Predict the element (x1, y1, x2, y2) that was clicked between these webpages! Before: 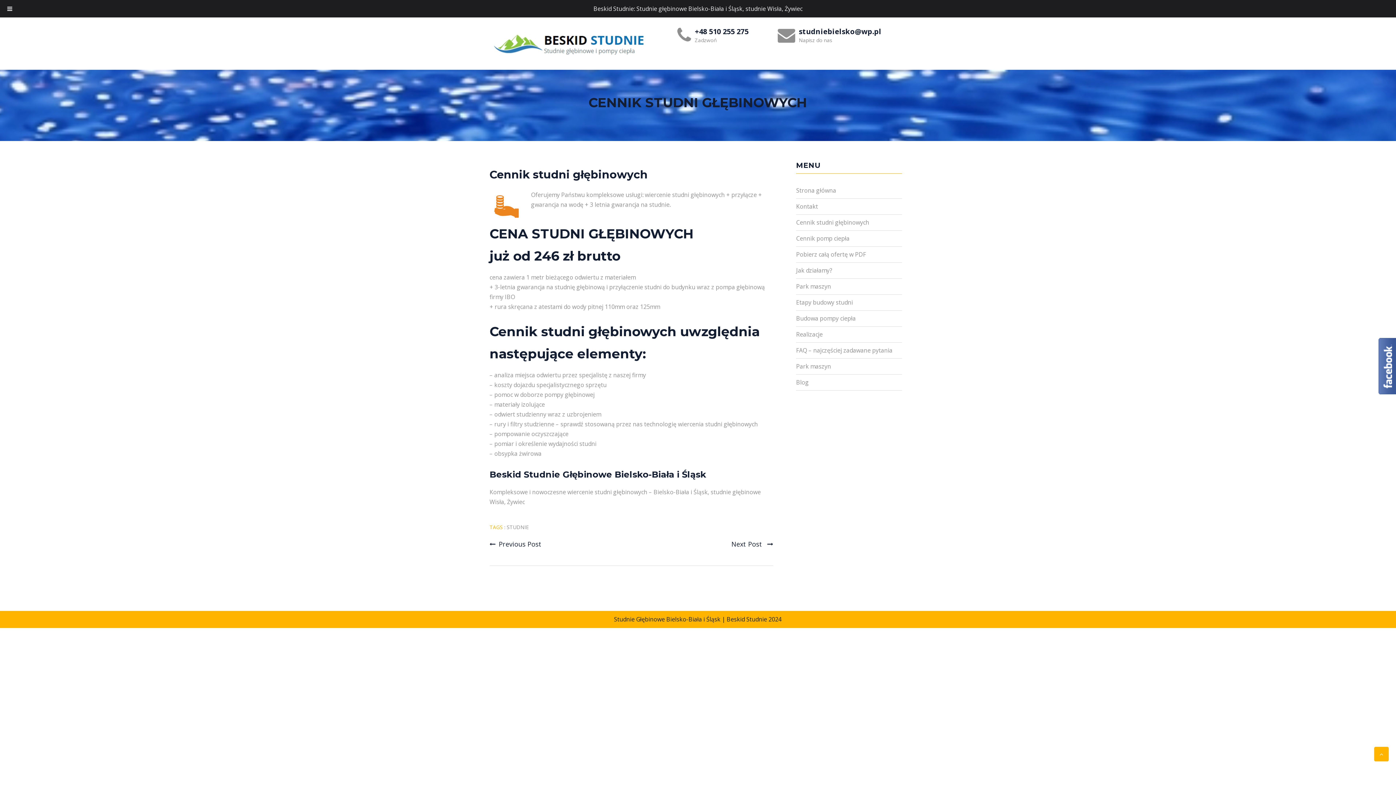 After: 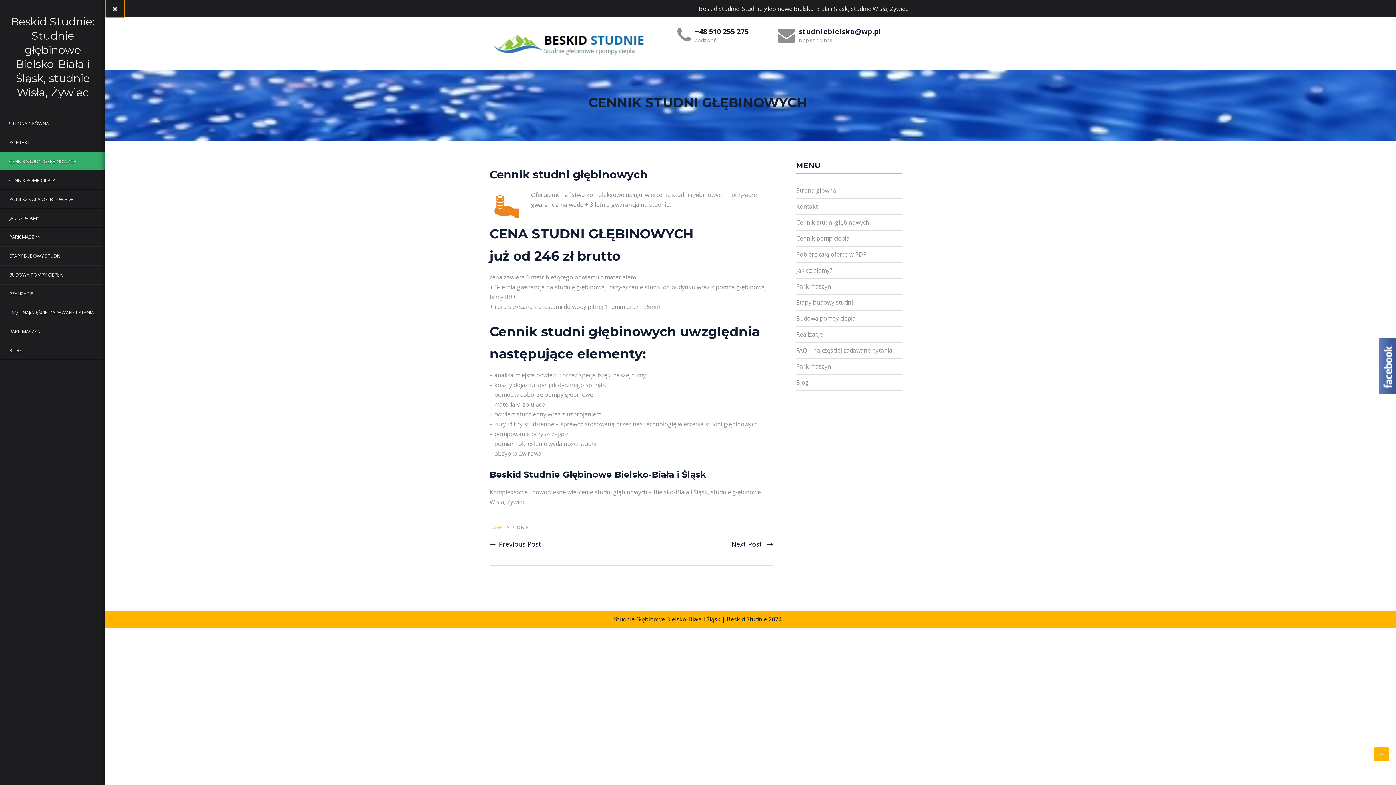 Action: label: Toggle Menu bbox: (0, 0, 19, 17)